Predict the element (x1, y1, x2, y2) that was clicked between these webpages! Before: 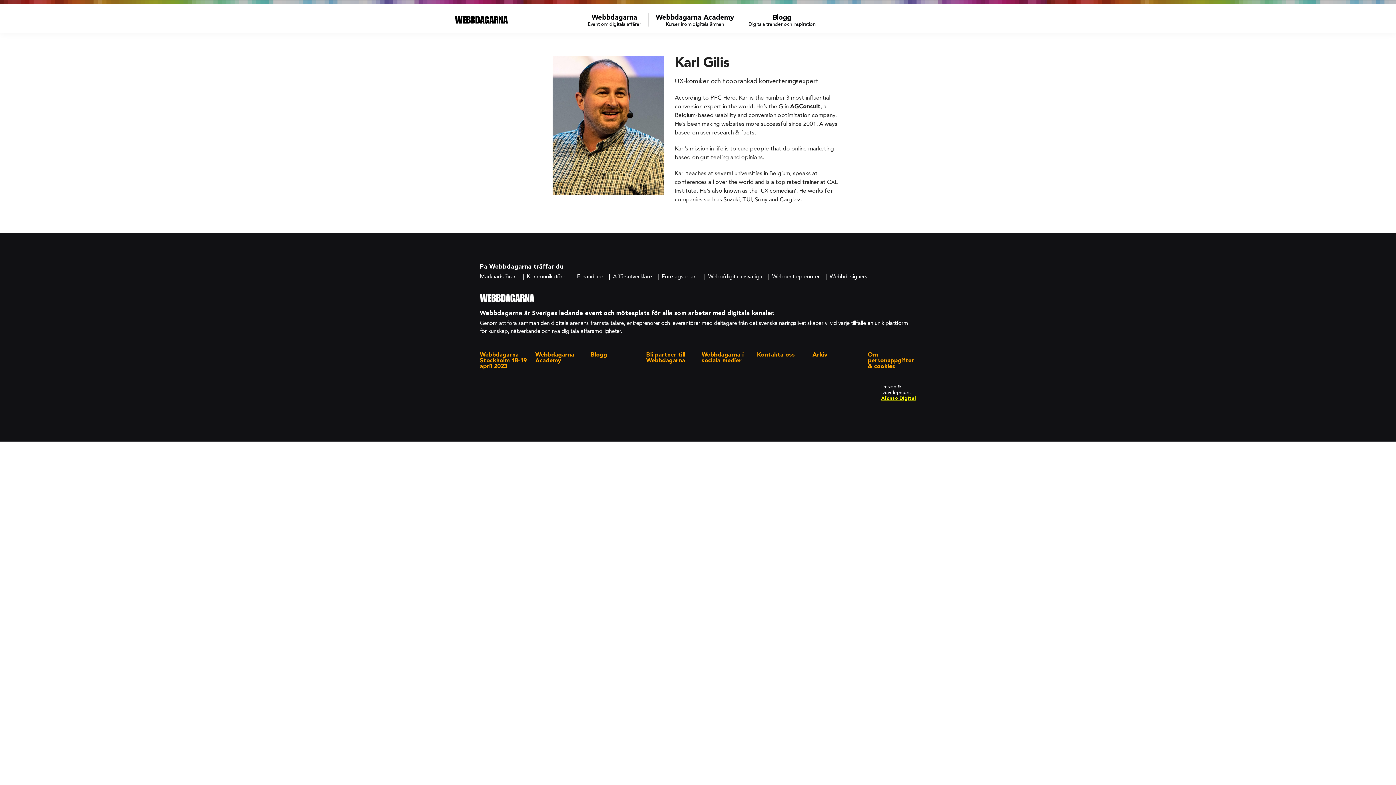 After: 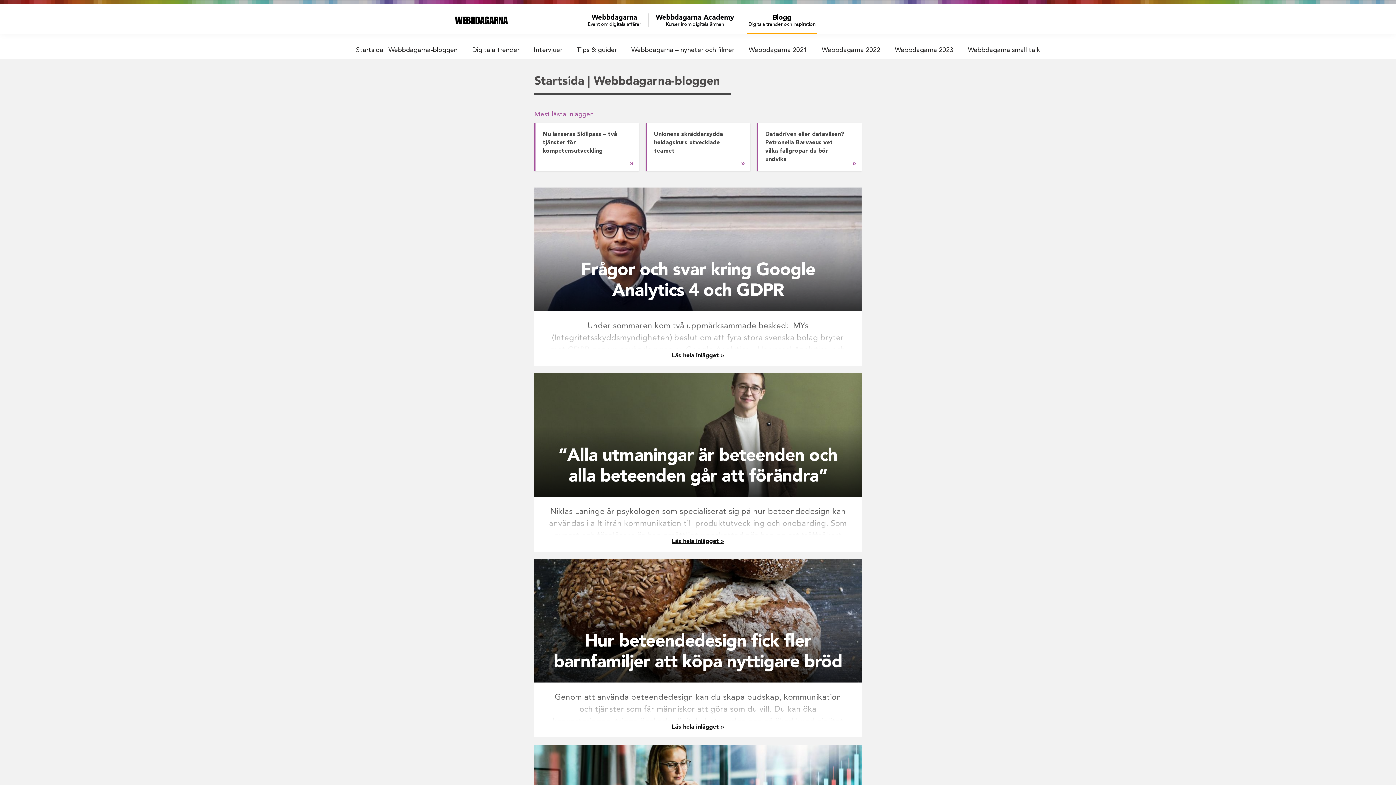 Action: bbox: (747, 7, 817, 33) label: Blogg
Digitala trender och inspiration